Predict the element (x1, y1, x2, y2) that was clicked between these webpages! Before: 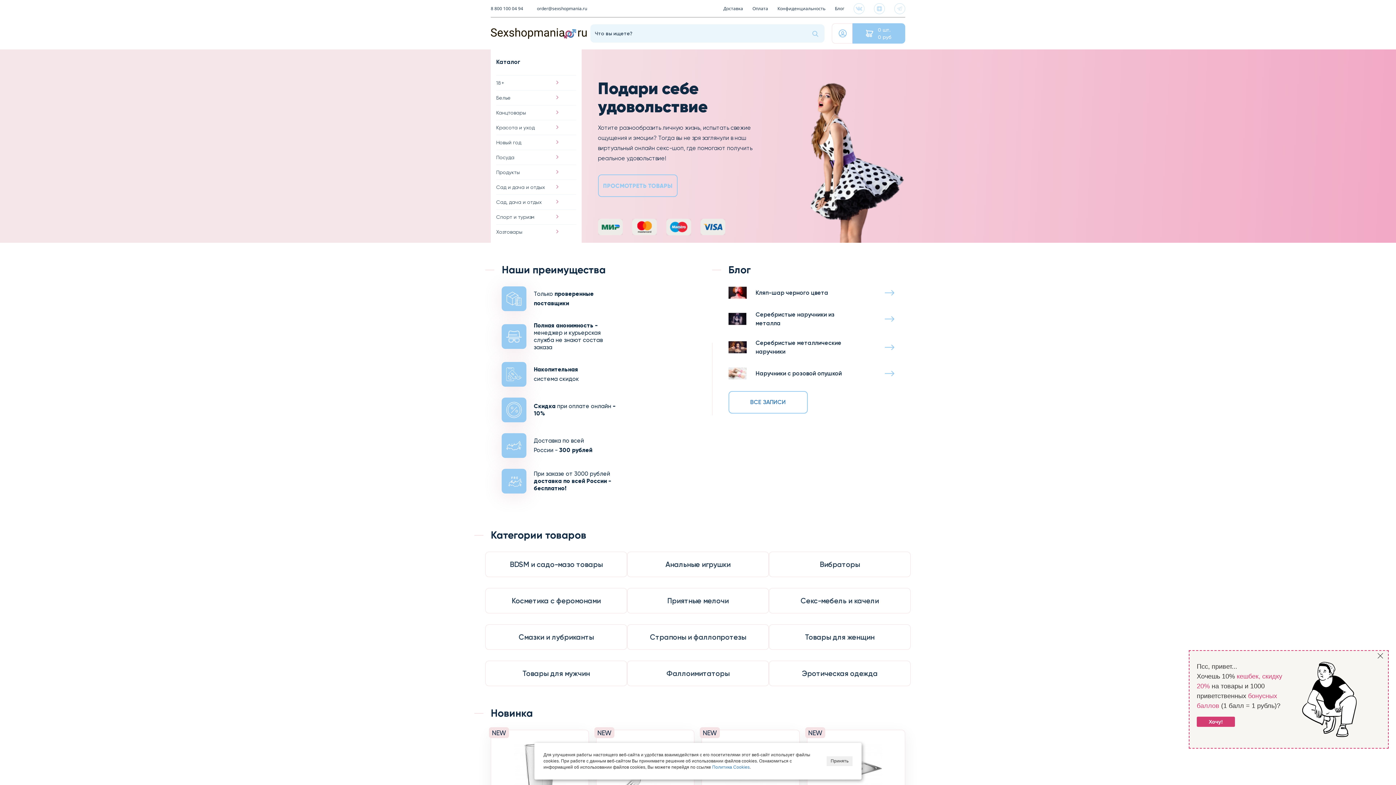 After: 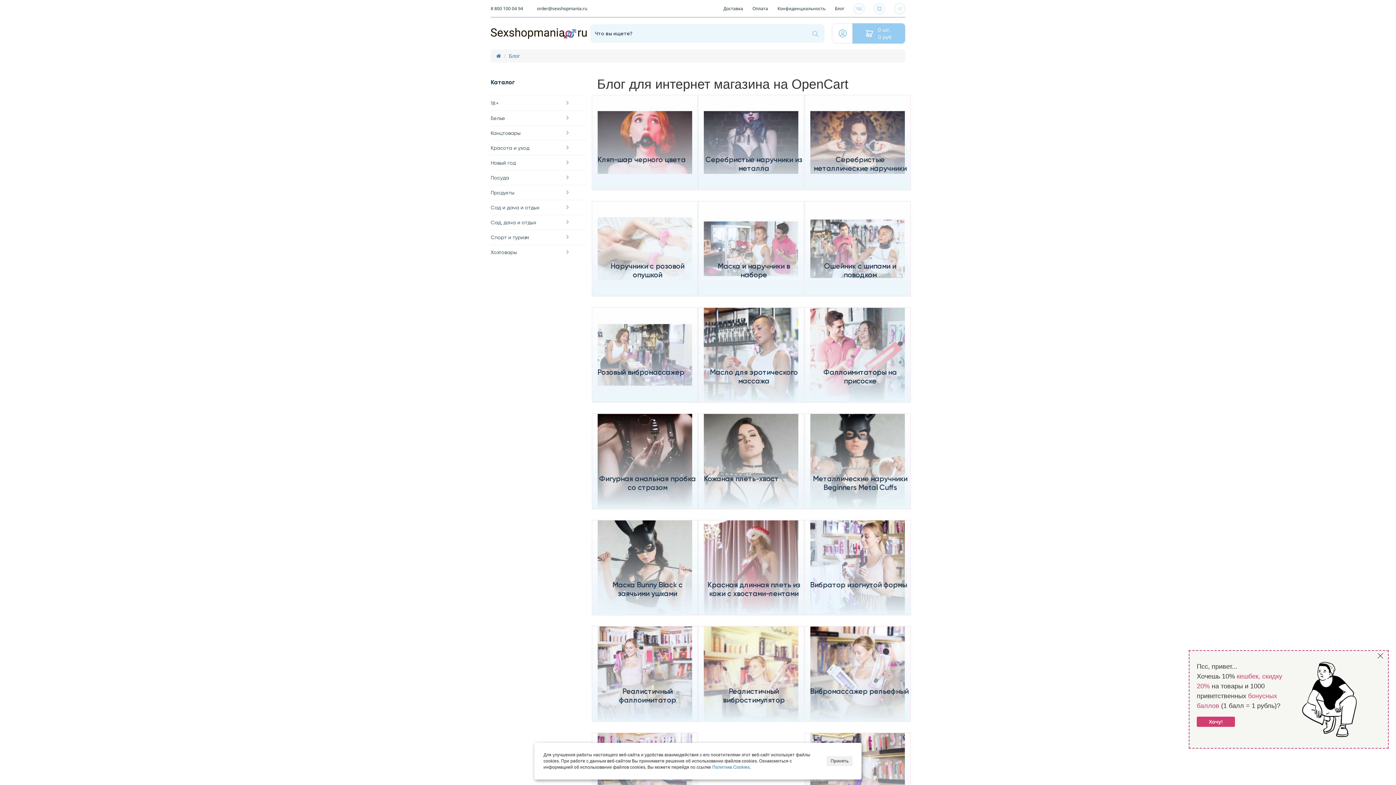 Action: bbox: (750, 398, 786, 405) label: ВСЕ ЗАПИСИ